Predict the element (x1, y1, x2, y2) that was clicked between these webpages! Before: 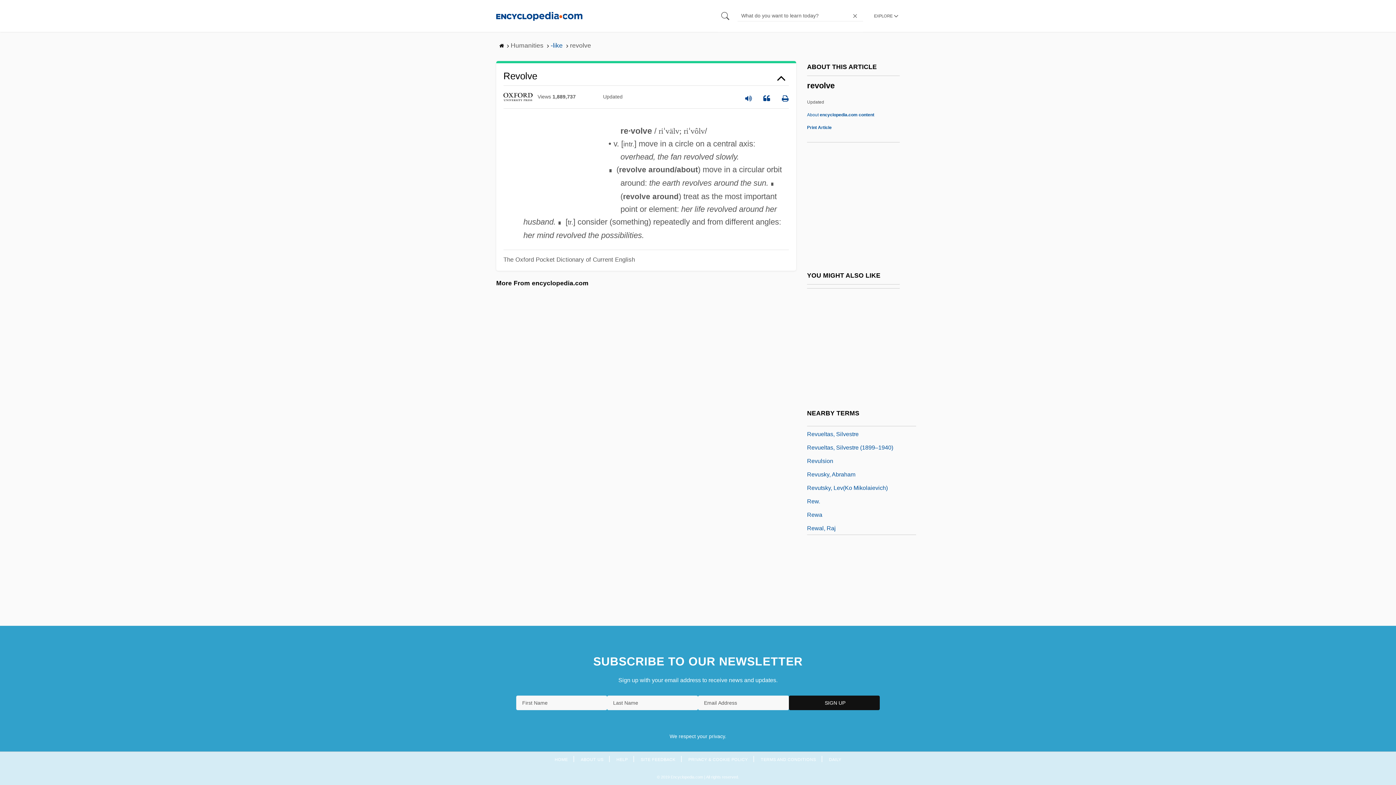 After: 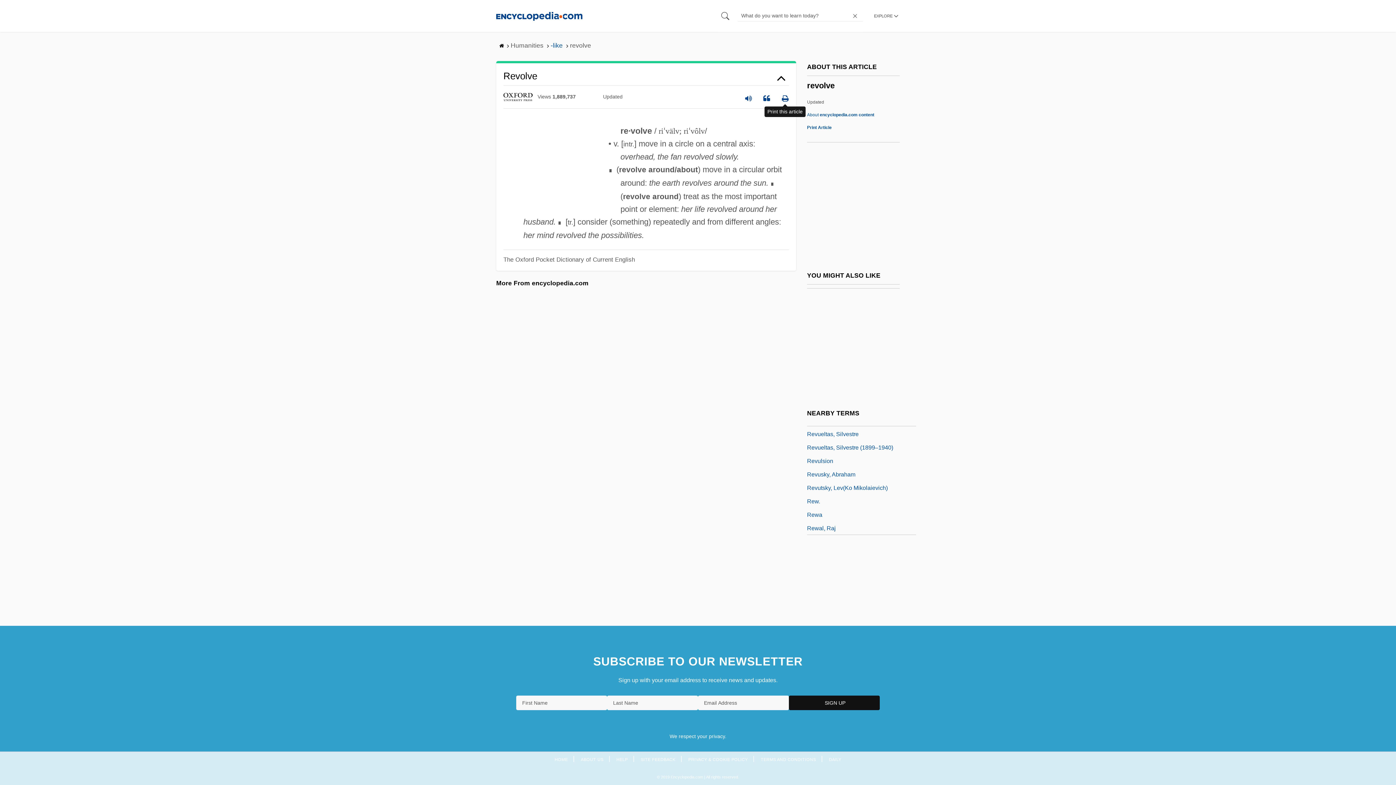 Action: bbox: (781, 89, 789, 104)